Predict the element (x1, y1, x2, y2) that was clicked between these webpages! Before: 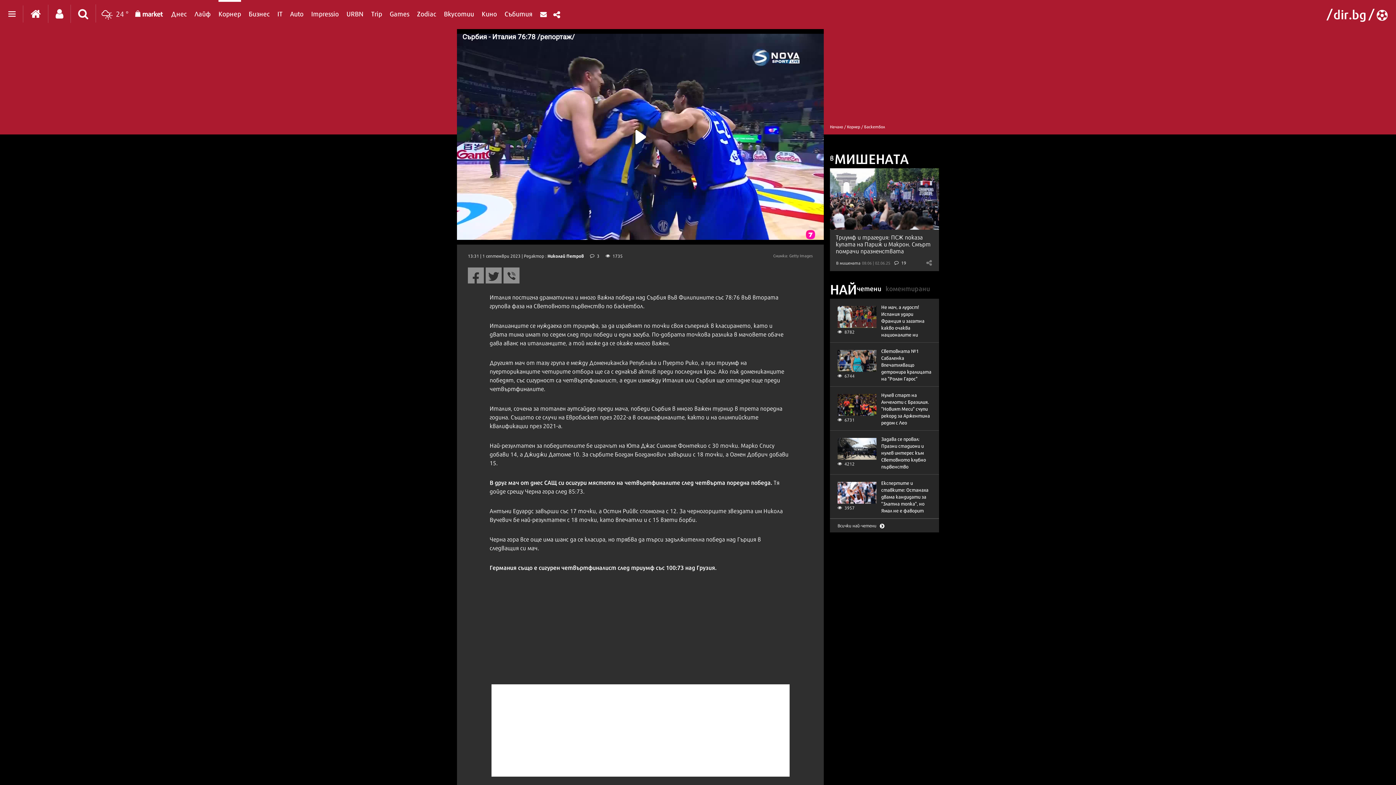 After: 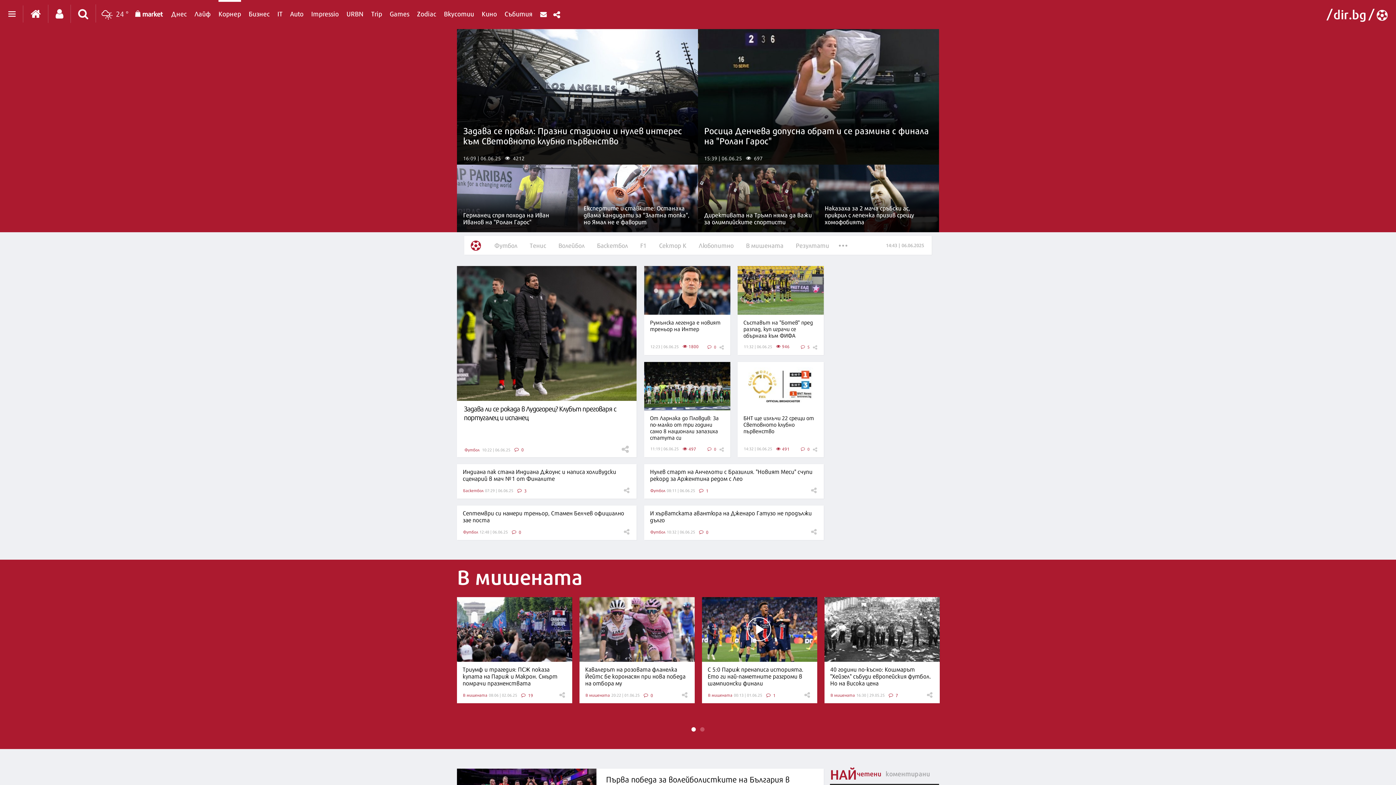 Action: bbox: (1377, 7, 1388, 22)